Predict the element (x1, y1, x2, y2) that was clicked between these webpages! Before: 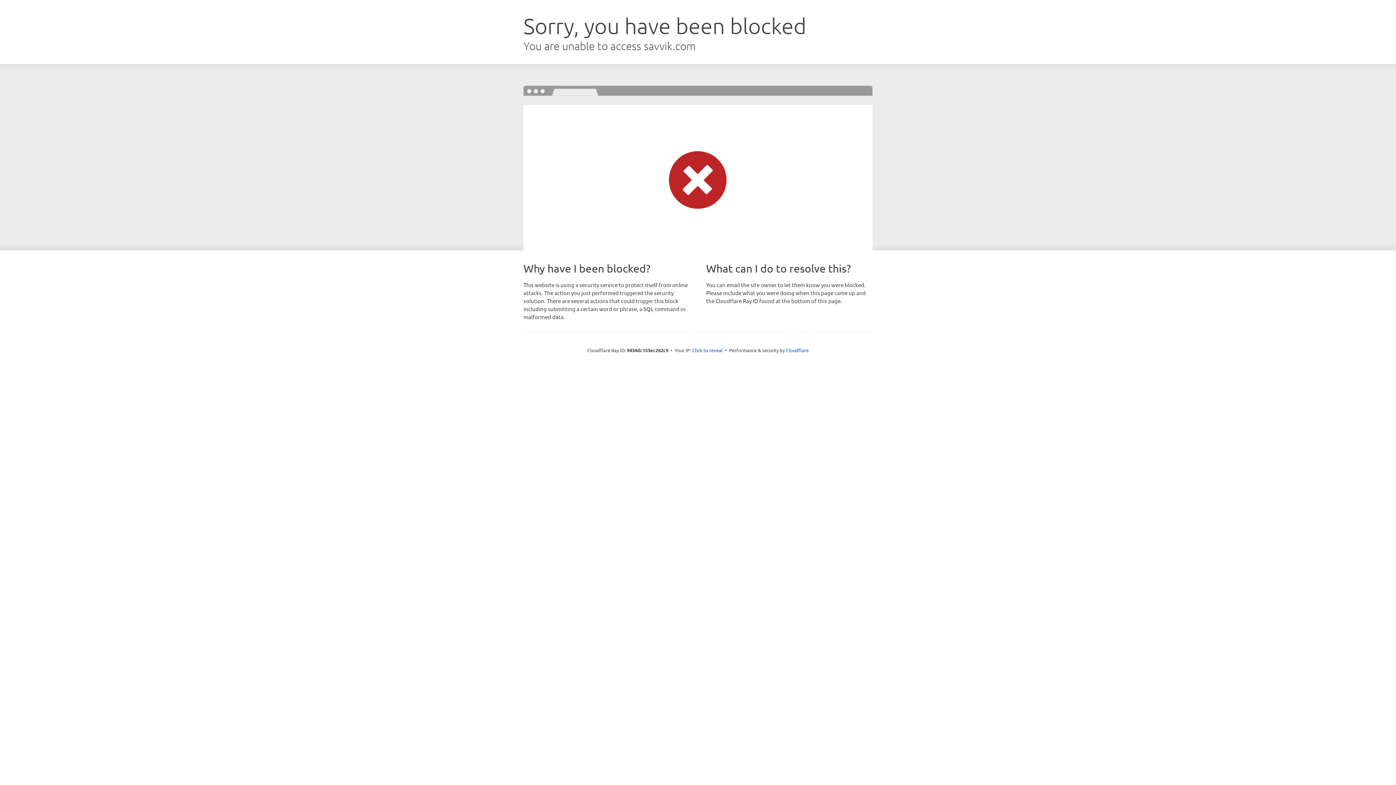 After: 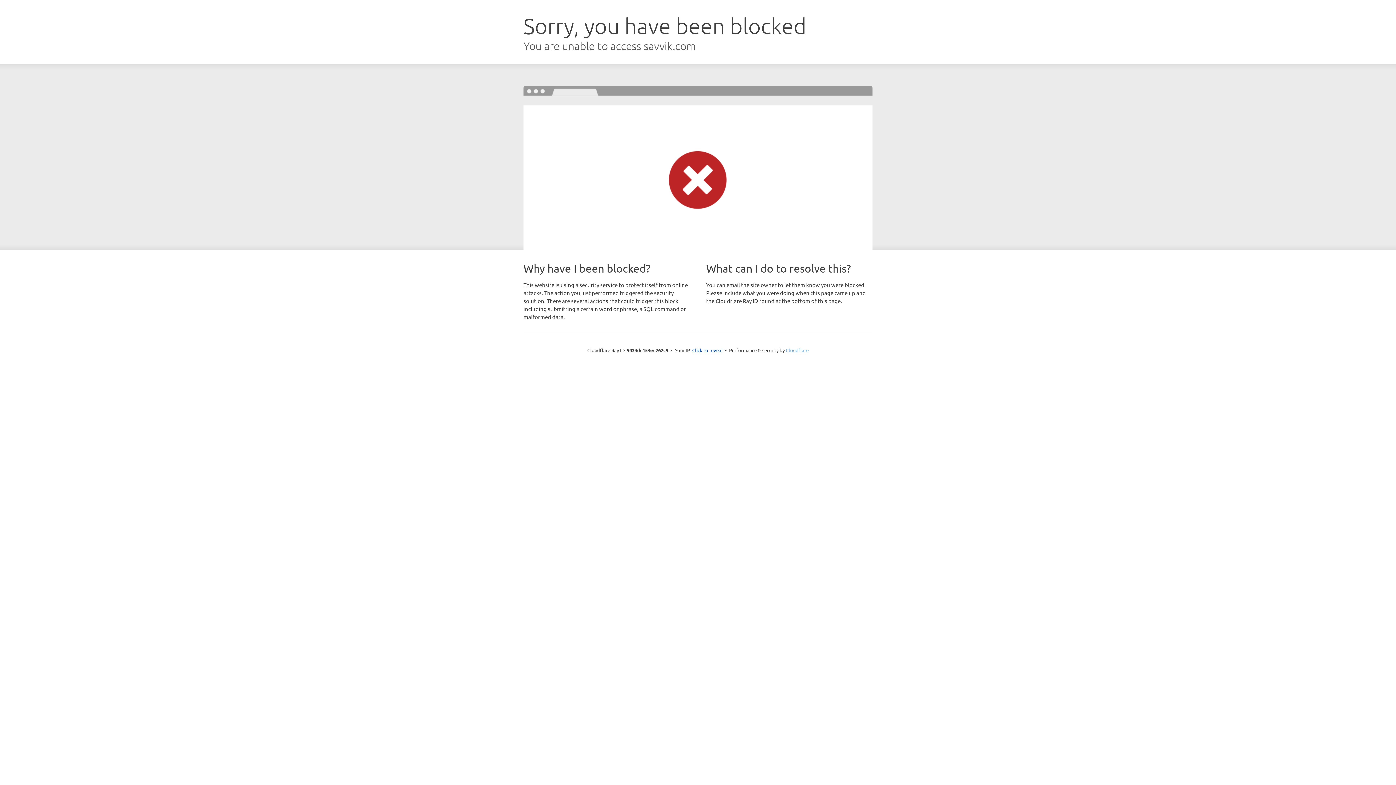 Action: label: Cloudflare bbox: (786, 347, 808, 353)